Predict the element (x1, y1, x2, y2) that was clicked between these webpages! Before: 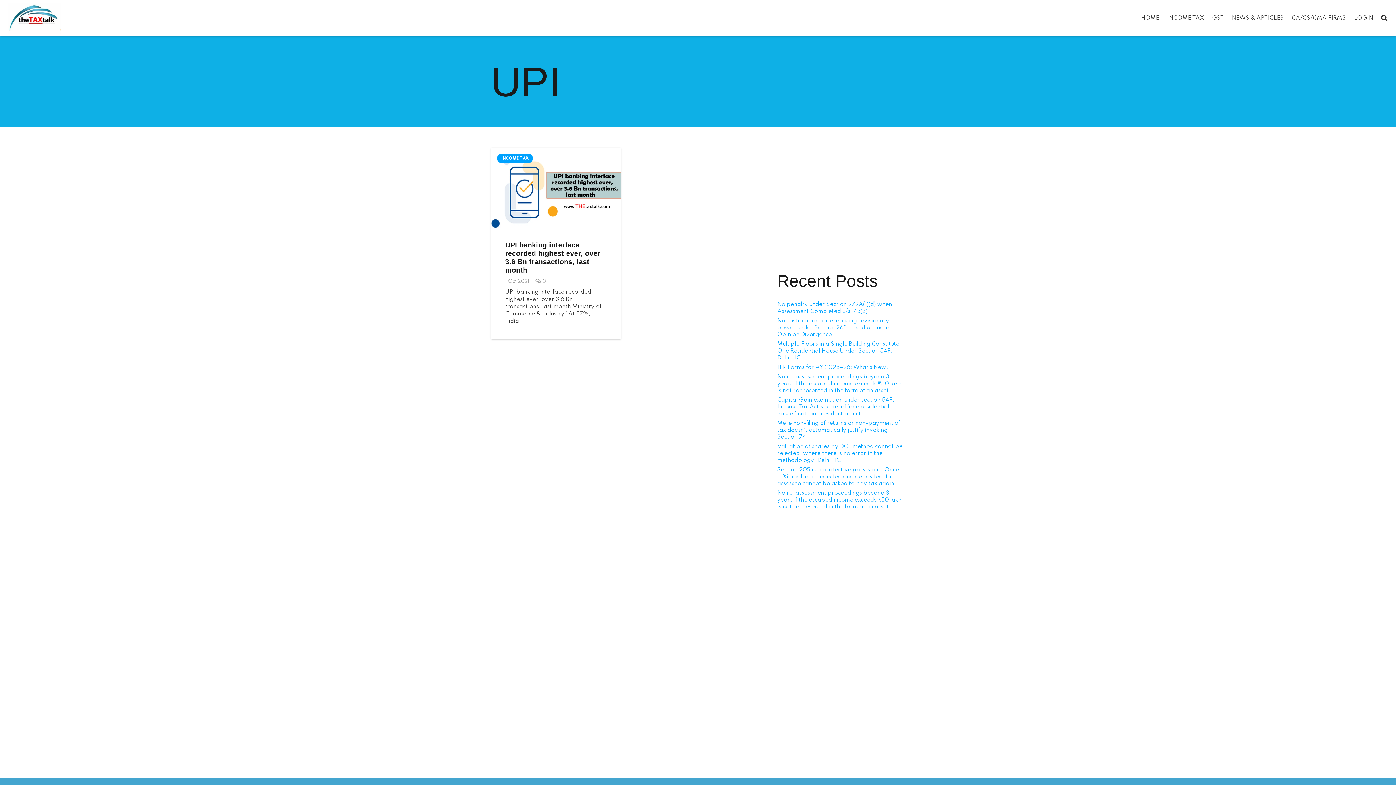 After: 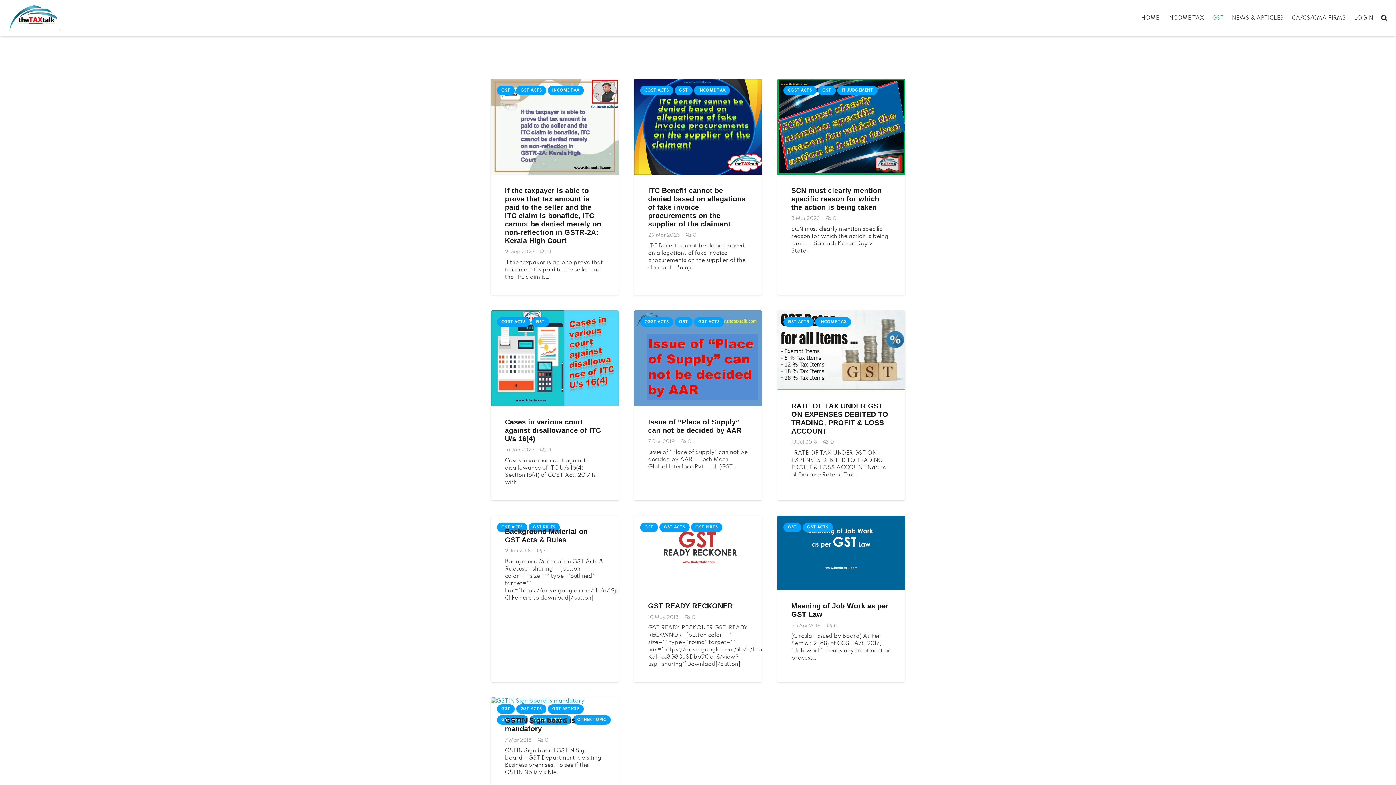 Action: label: GST bbox: (1208, 0, 1228, 36)